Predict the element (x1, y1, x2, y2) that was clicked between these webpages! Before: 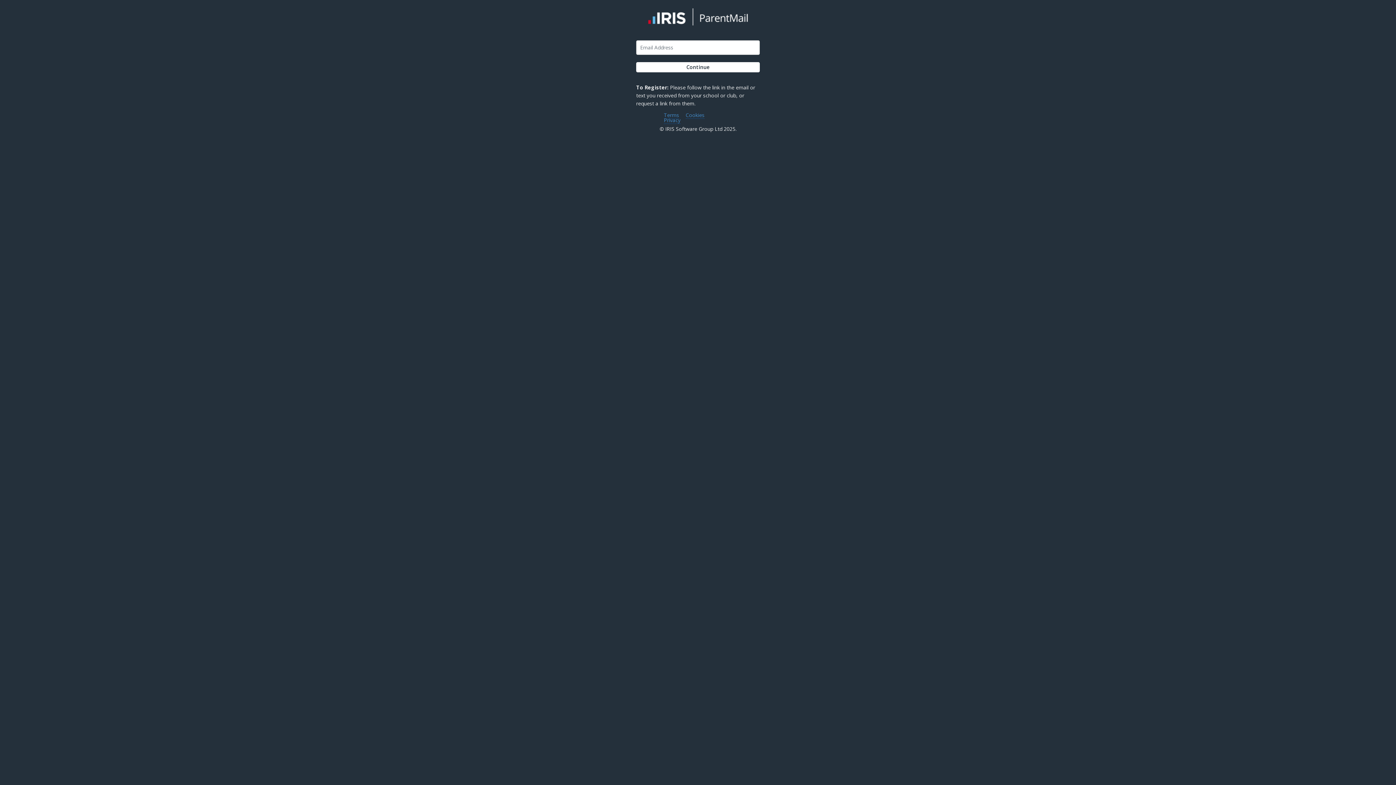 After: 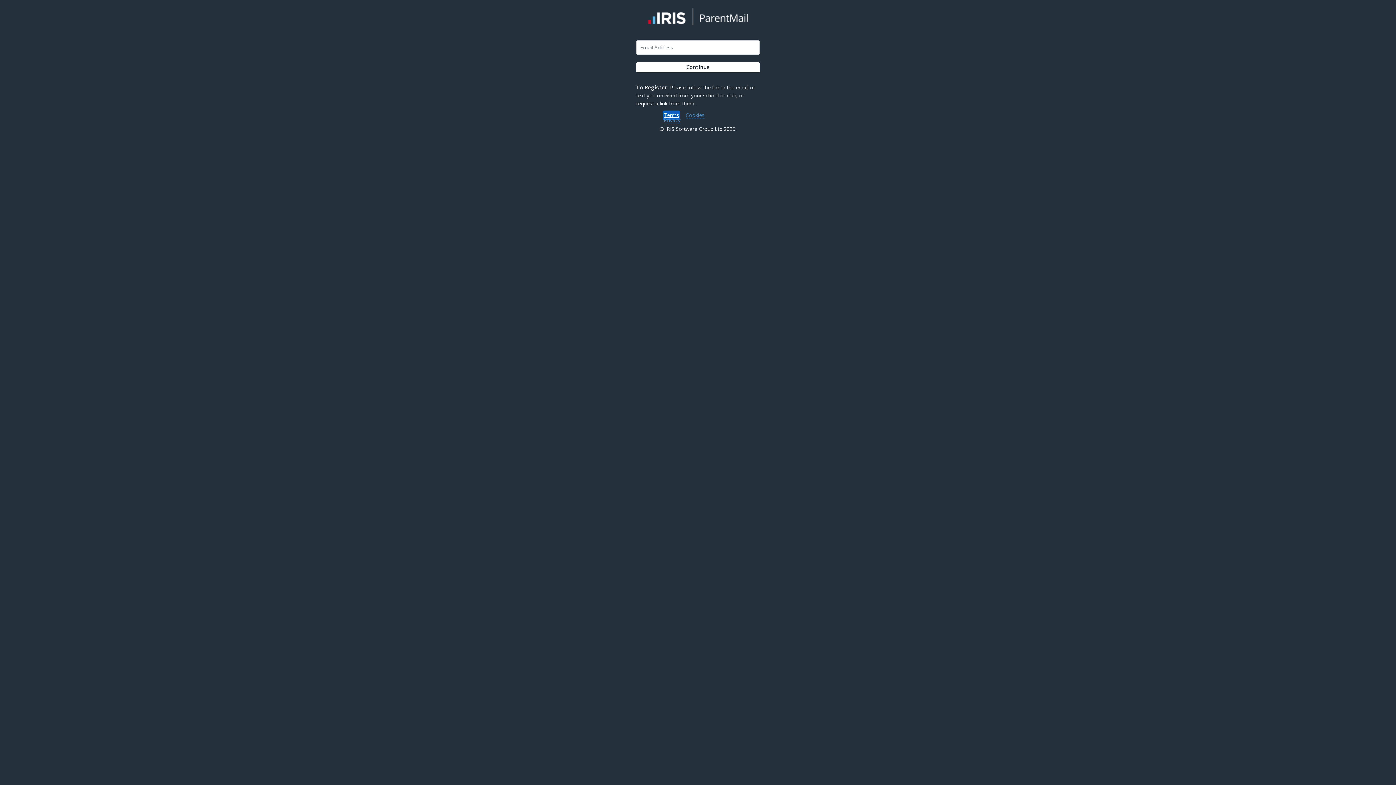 Action: label: Terms bbox: (664, 111, 679, 118)